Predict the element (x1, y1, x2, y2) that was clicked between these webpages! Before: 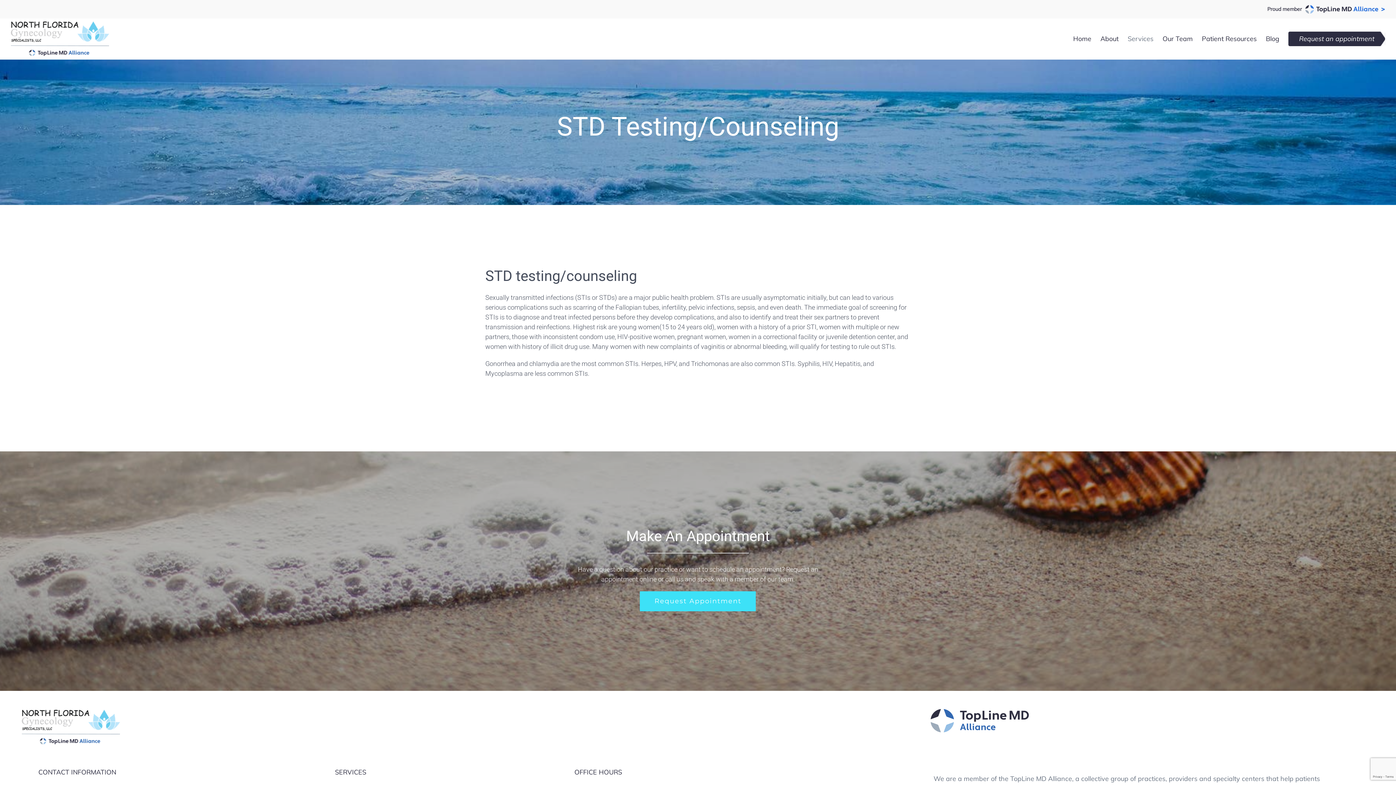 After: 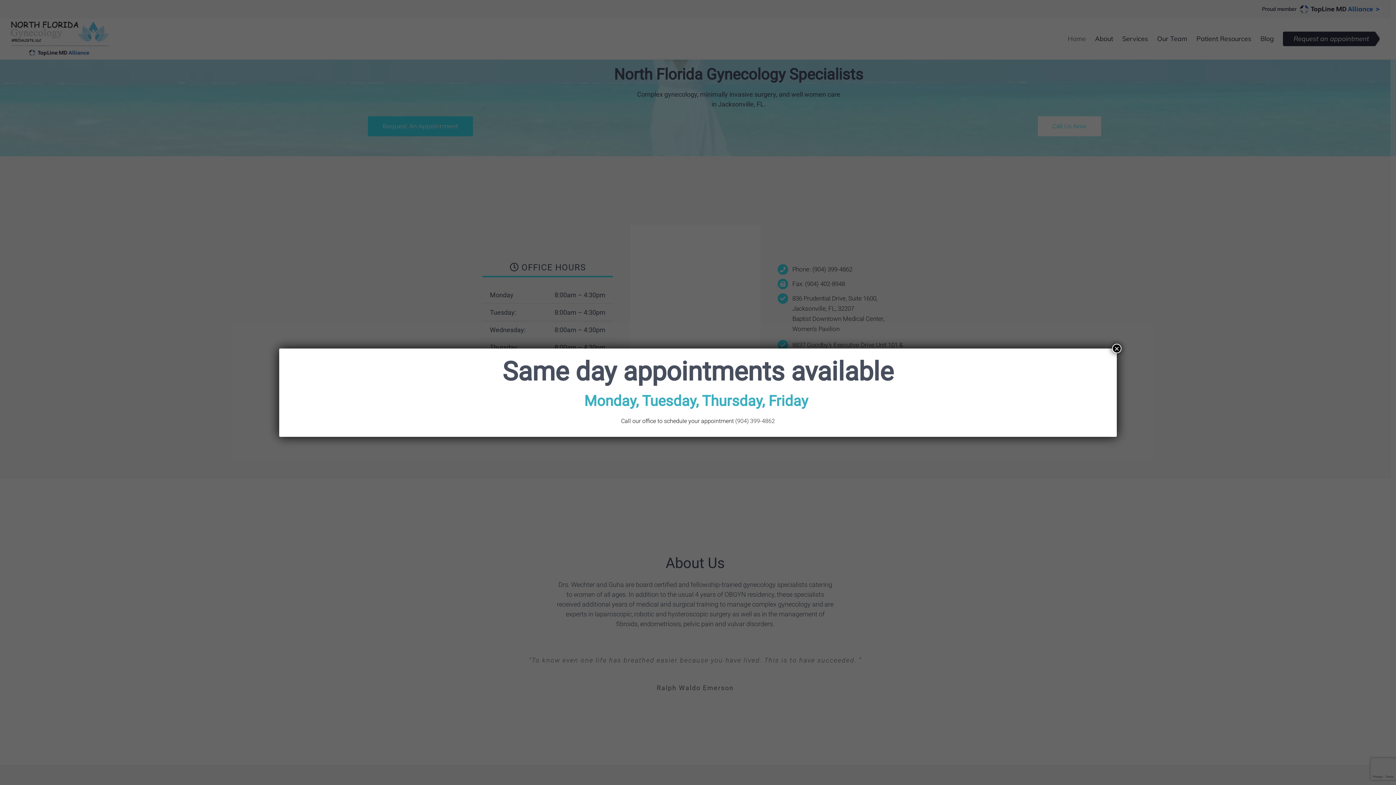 Action: label: North Florida Gynecology Logo bbox: (21, 708, 120, 716)